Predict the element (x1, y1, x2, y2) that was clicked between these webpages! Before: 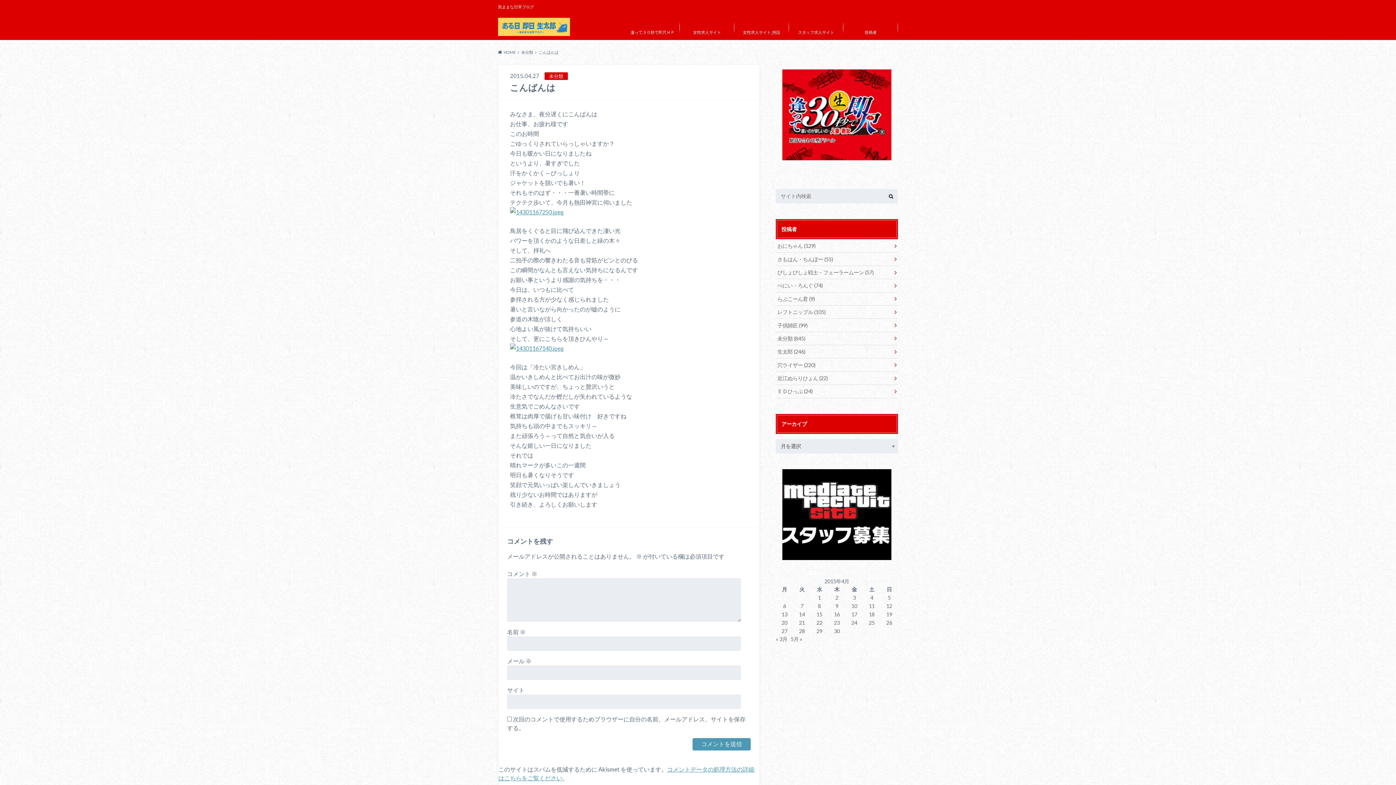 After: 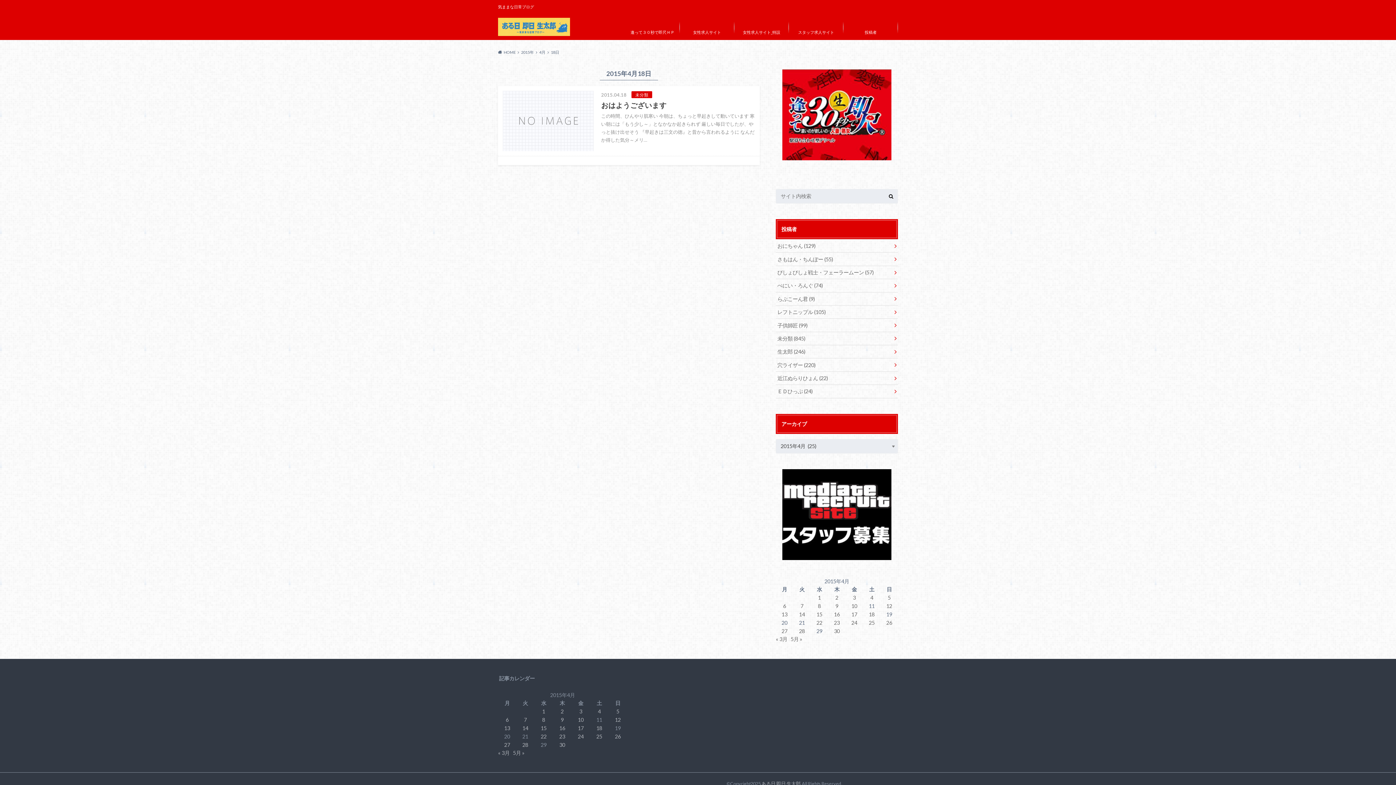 Action: label: 2015年4月18日 に投稿を公開 bbox: (869, 611, 874, 617)